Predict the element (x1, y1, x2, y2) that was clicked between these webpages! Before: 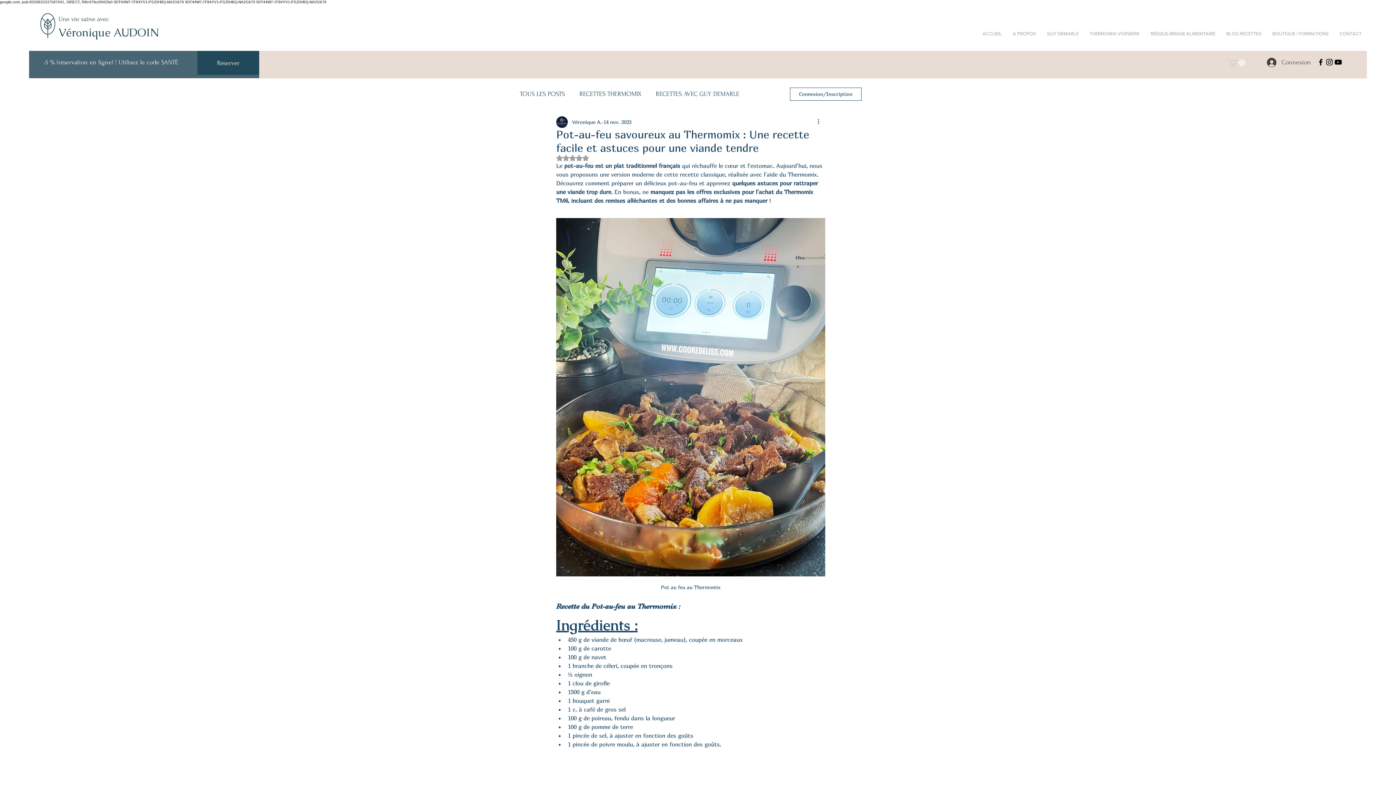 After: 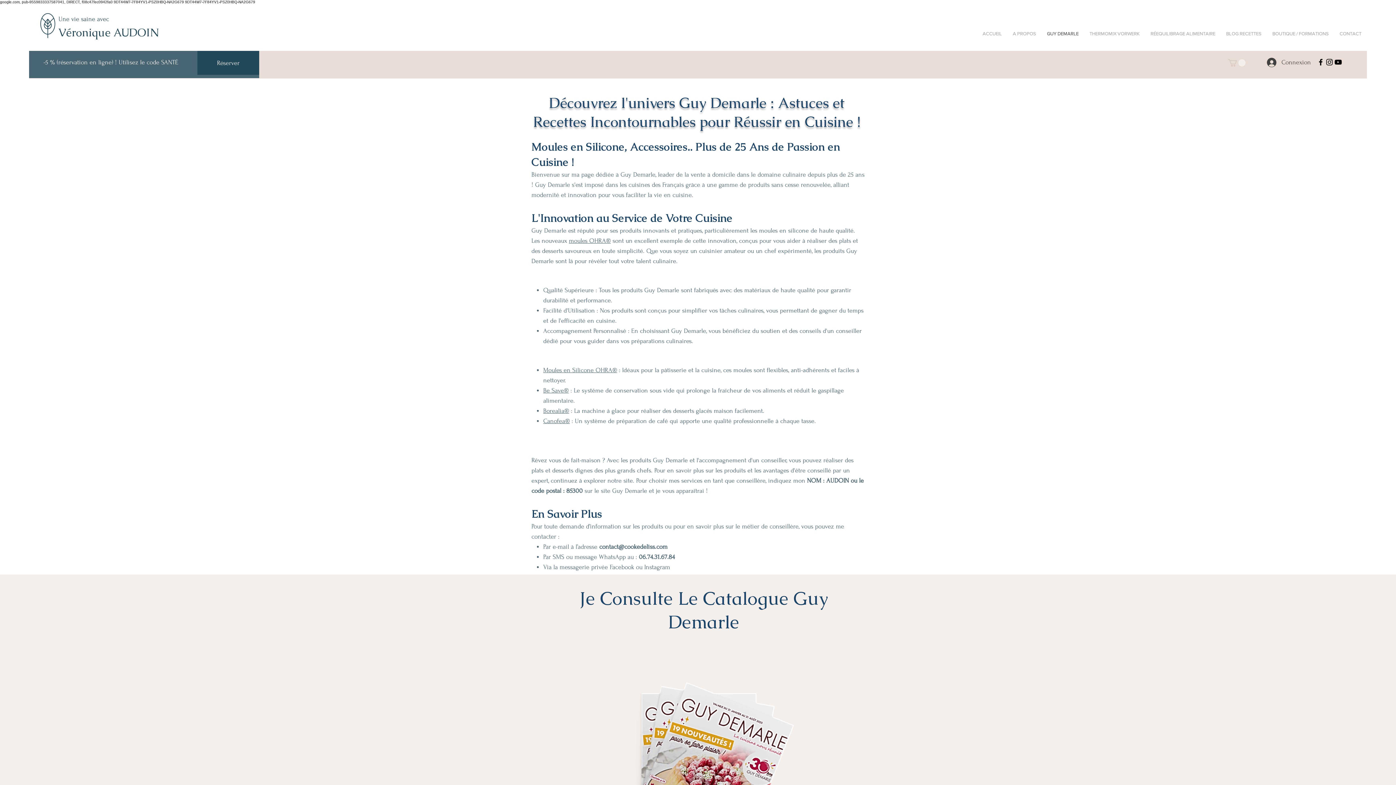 Action: bbox: (1041, 24, 1084, 42) label: GUY DEMARLE